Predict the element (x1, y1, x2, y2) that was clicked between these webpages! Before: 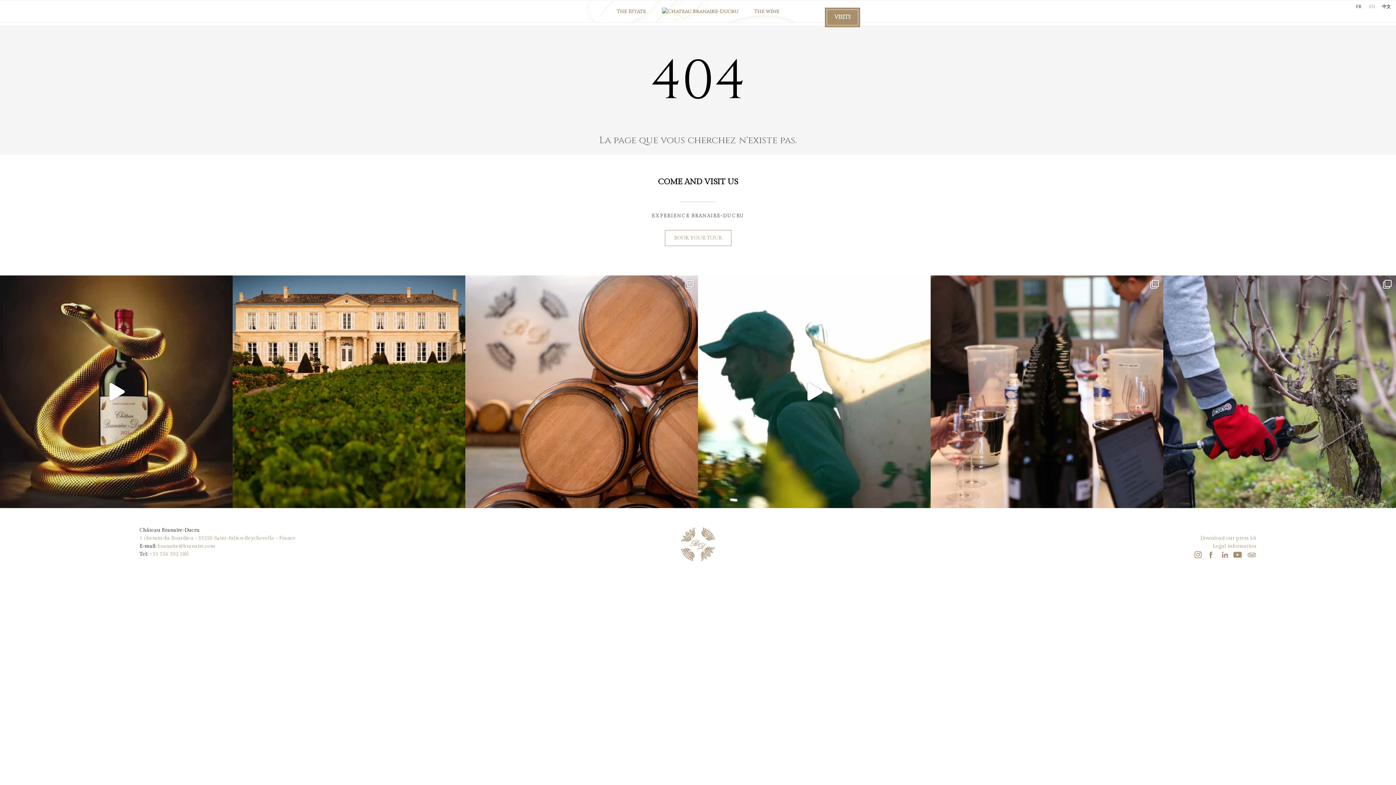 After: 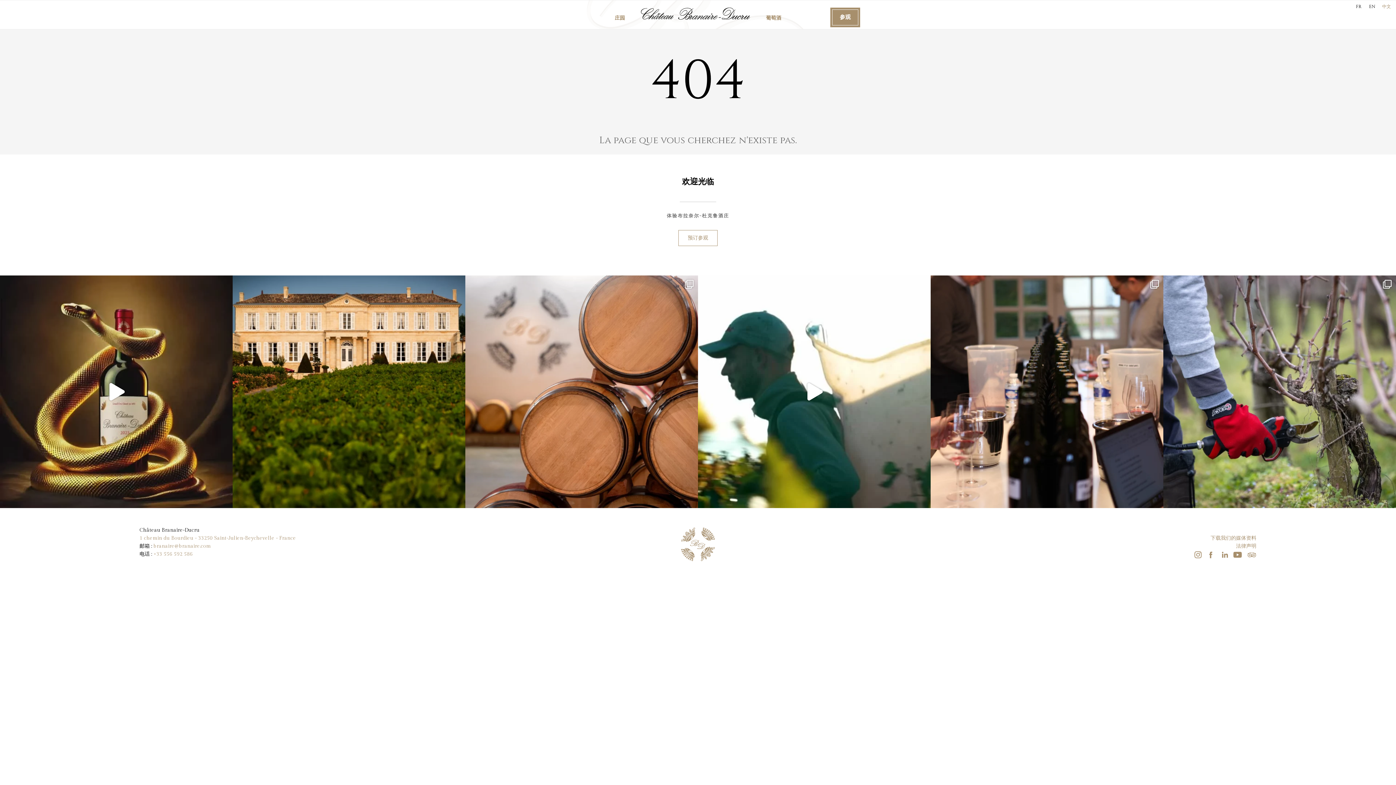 Action: bbox: (1378, 2, 1394, 10) label: 中文